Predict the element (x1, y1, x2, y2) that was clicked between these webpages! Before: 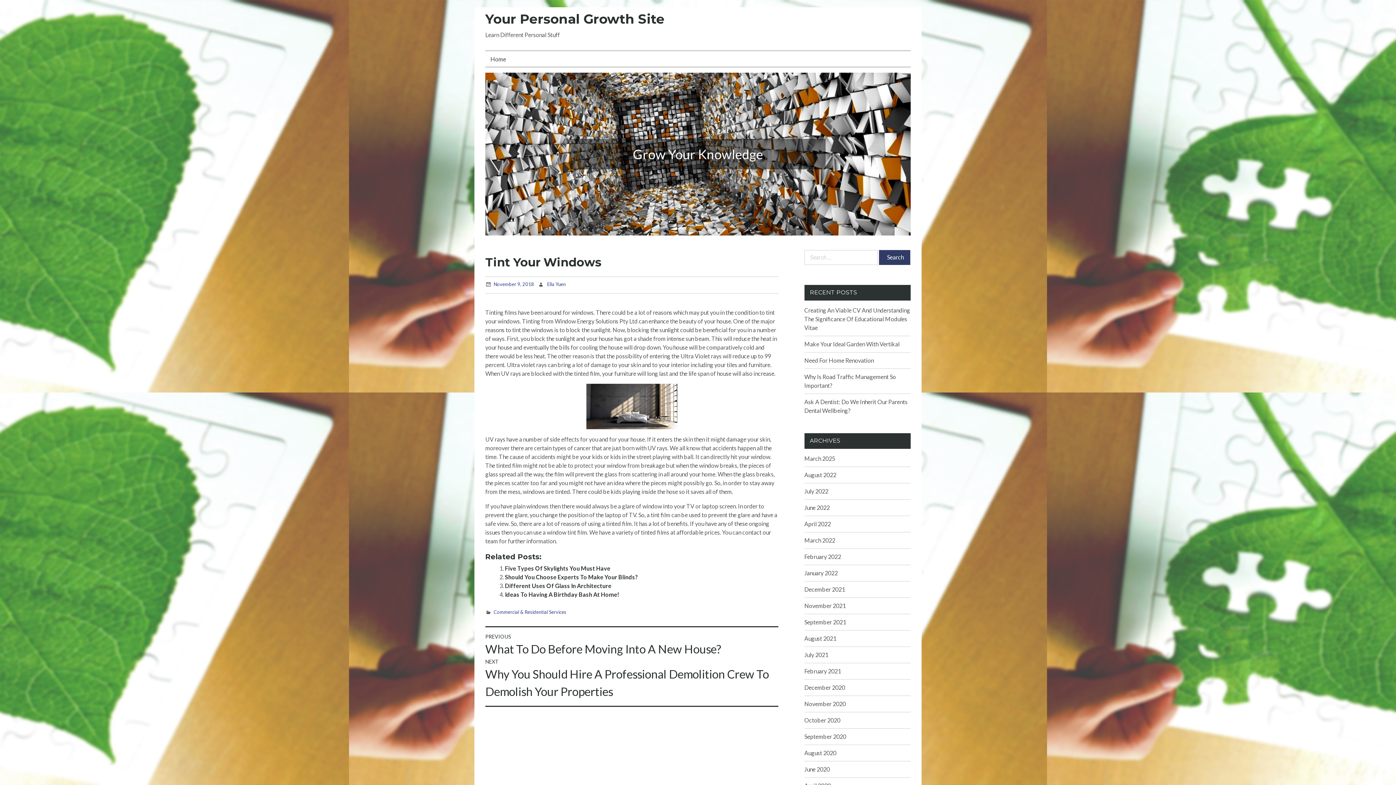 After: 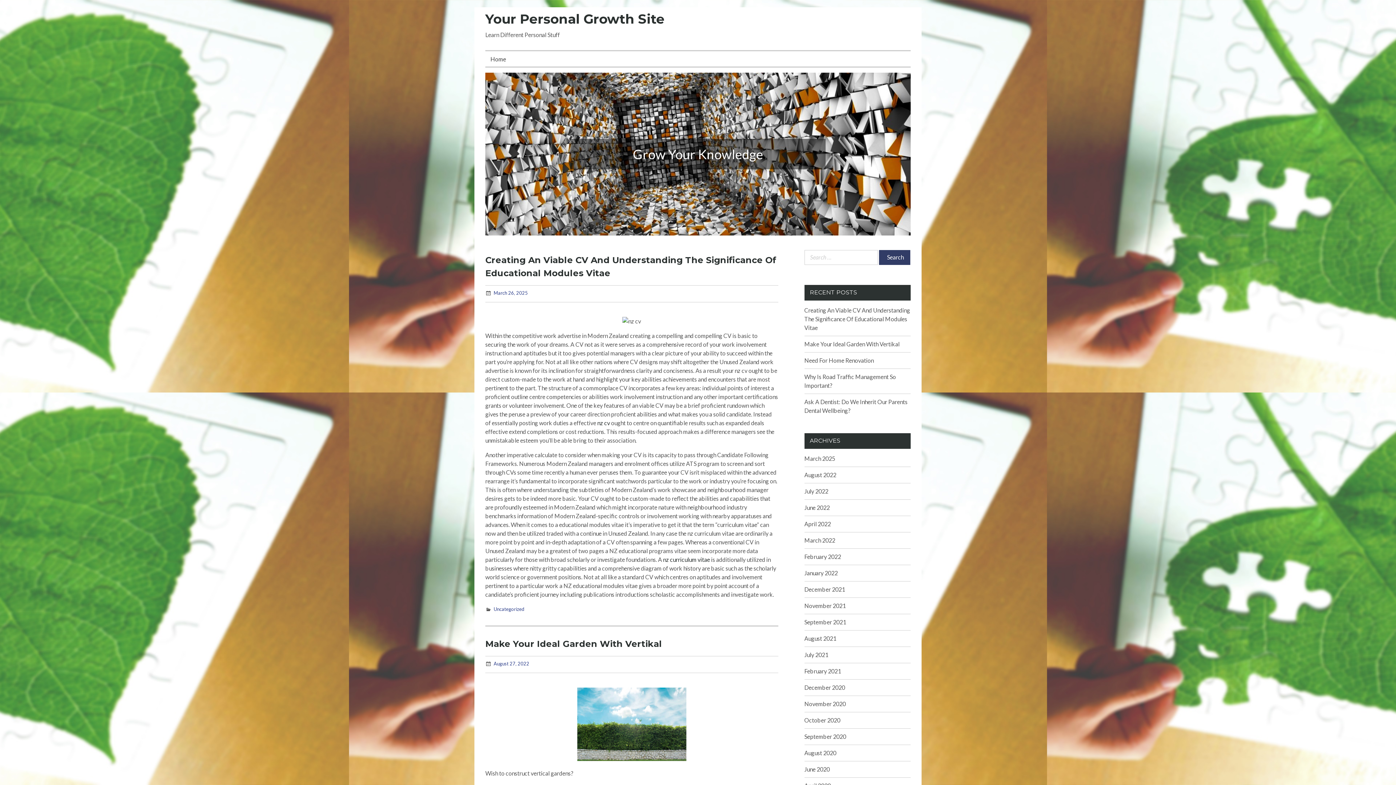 Action: label: Your Personal Growth Site bbox: (485, 10, 664, 26)